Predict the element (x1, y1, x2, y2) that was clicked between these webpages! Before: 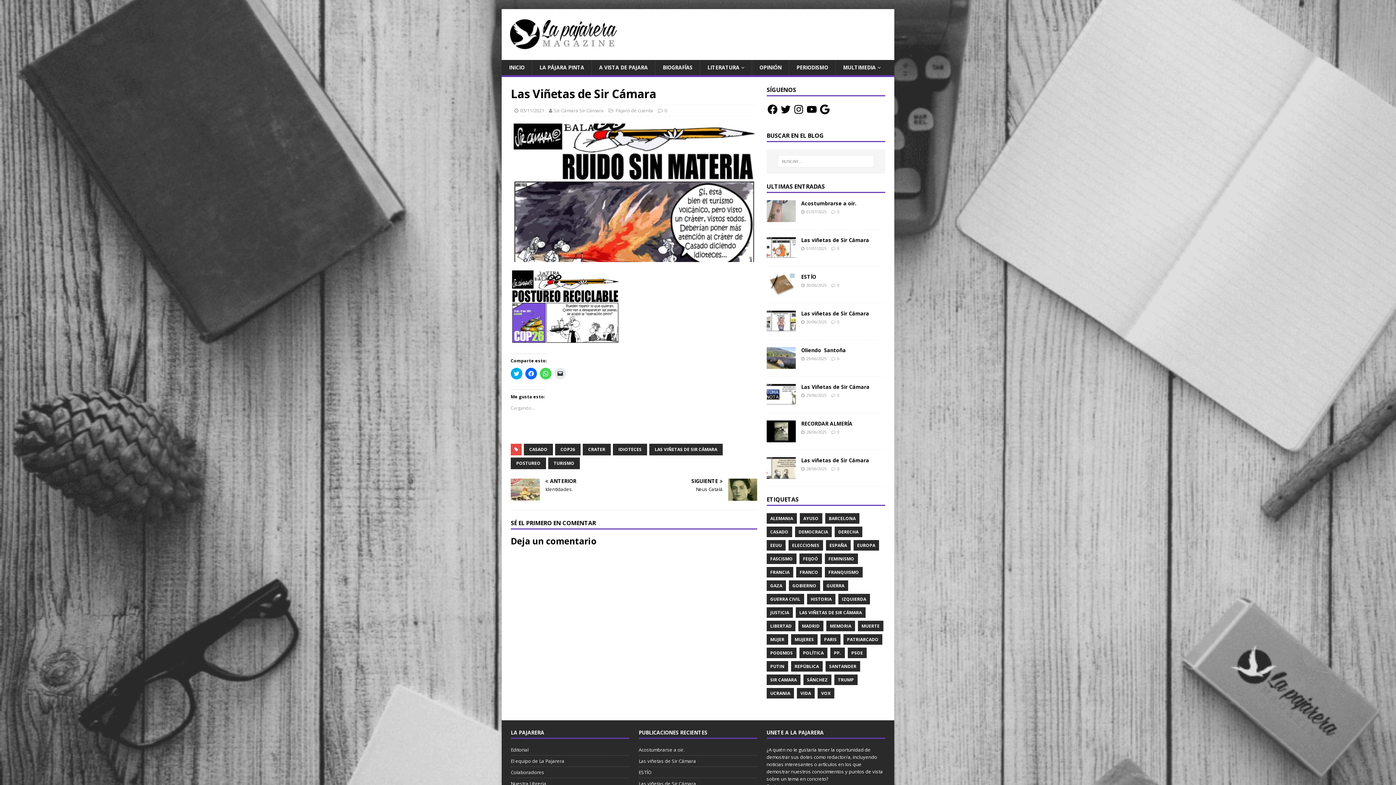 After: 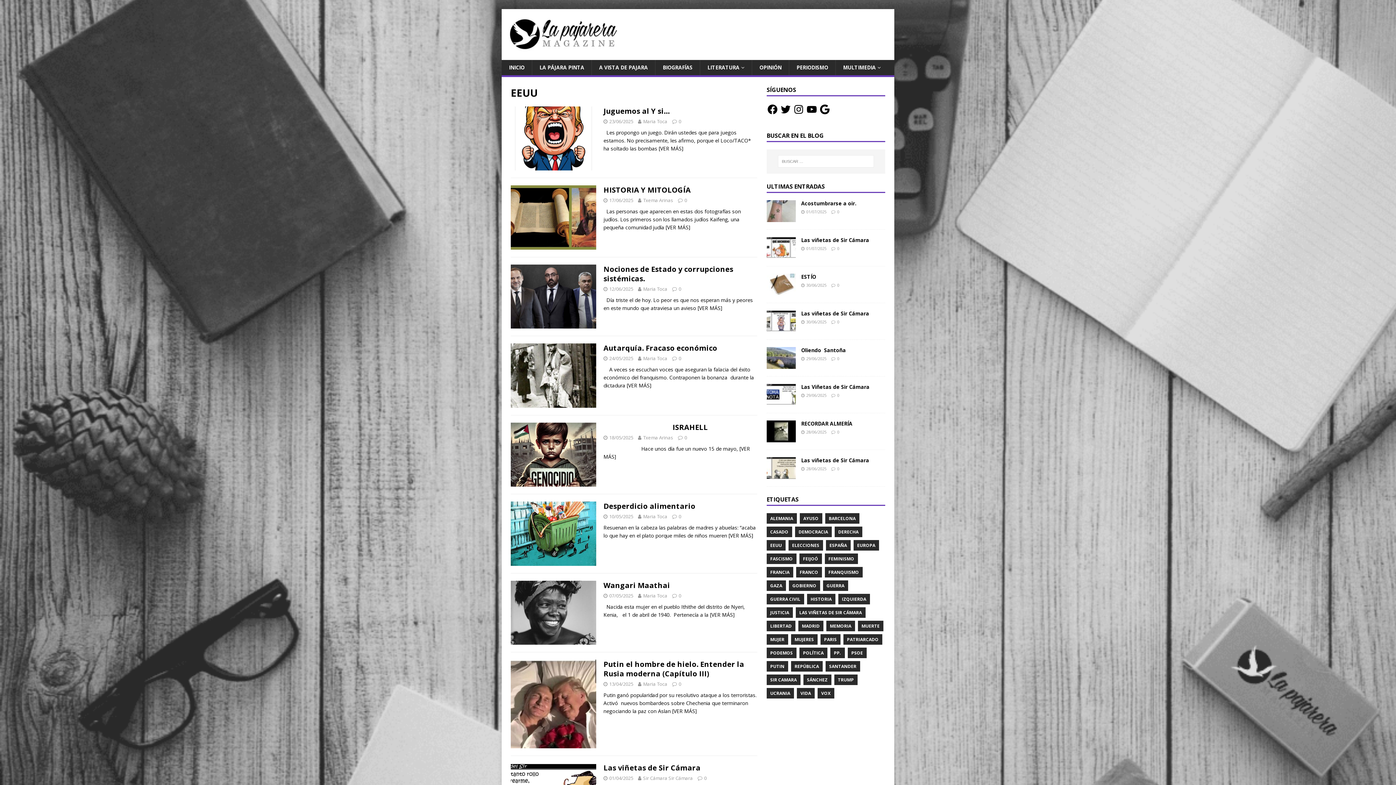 Action: label: EEUU bbox: (766, 540, 785, 550)